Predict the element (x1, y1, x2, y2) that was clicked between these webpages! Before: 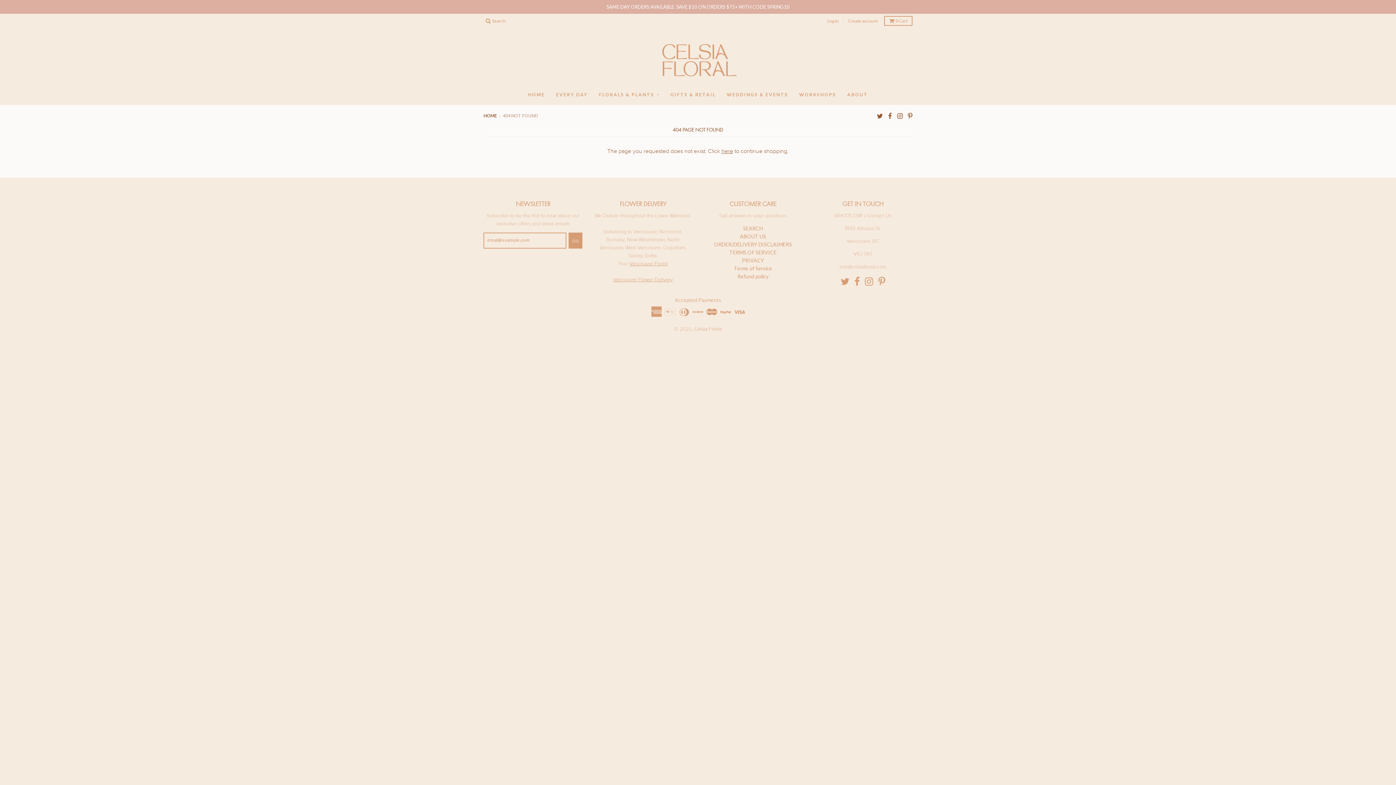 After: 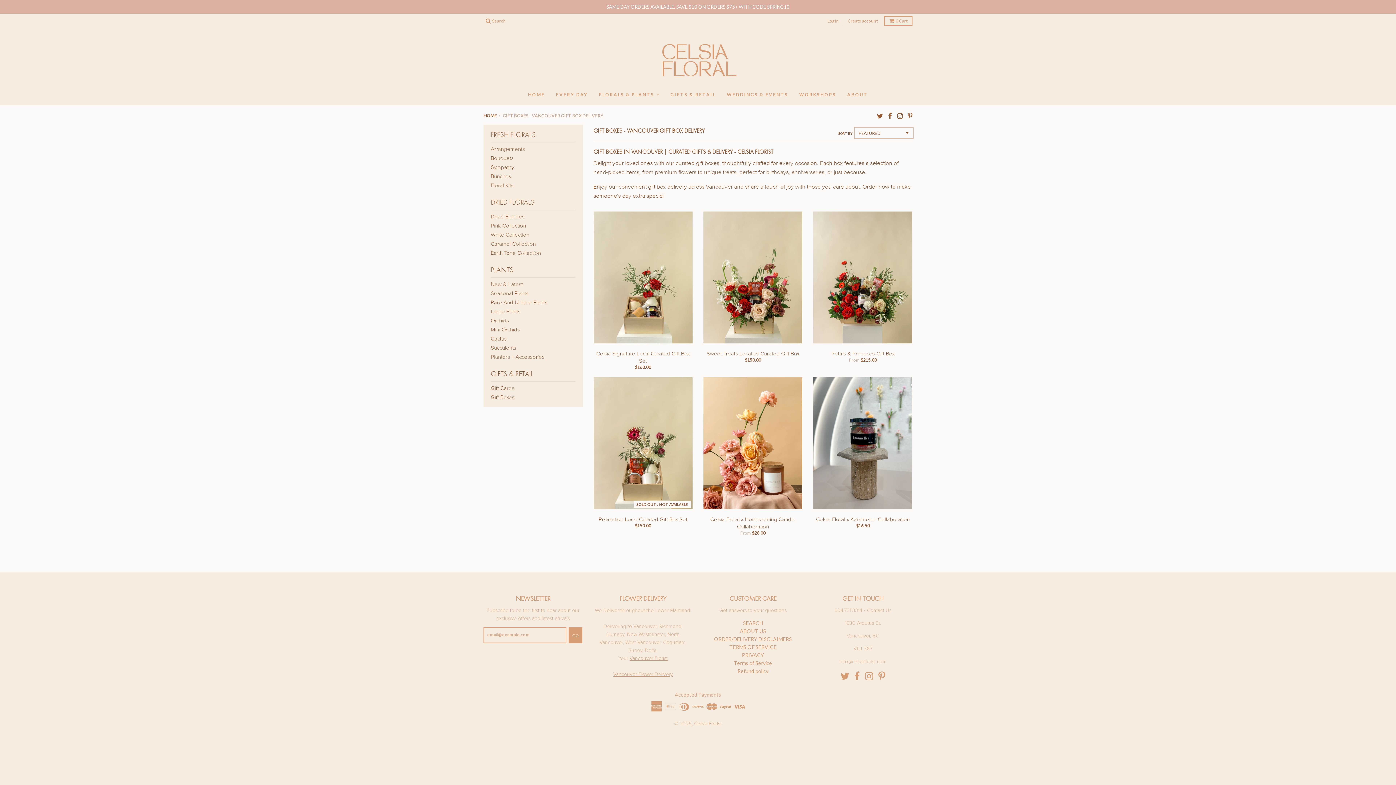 Action: label: GIFTS & RETAIL bbox: (665, 88, 720, 100)